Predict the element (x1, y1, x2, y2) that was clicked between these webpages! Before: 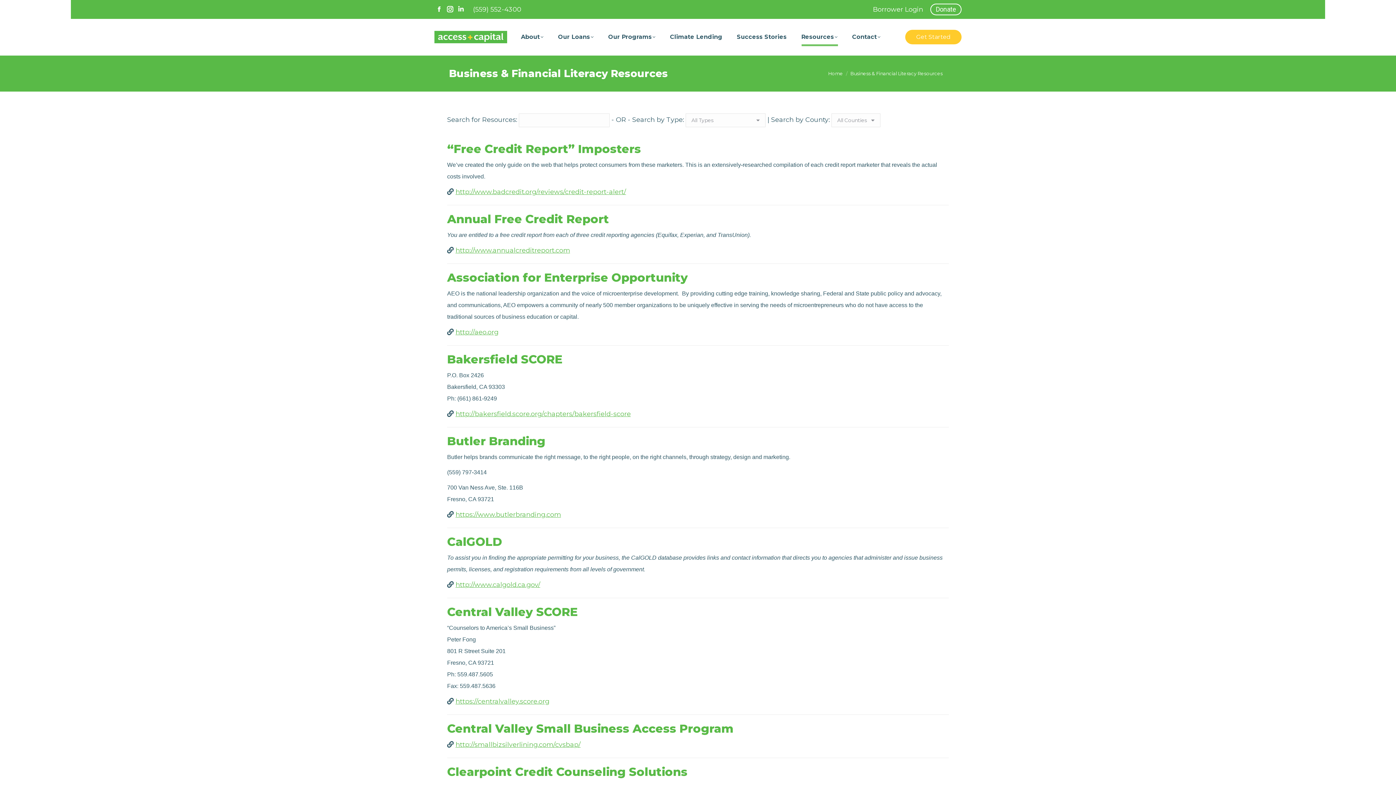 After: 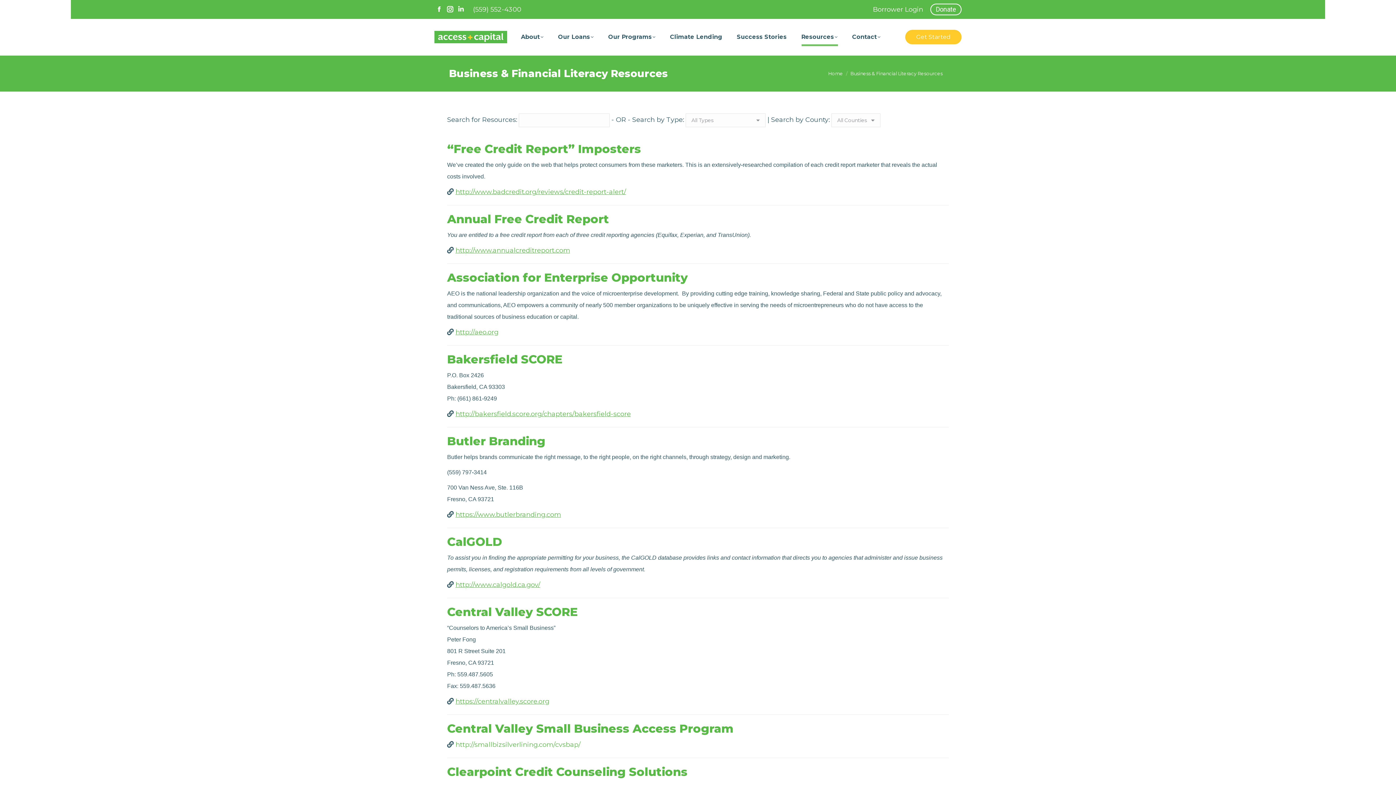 Action: bbox: (455, 741, 580, 749) label: http://smallbizsilverlining.com/cvsbap/